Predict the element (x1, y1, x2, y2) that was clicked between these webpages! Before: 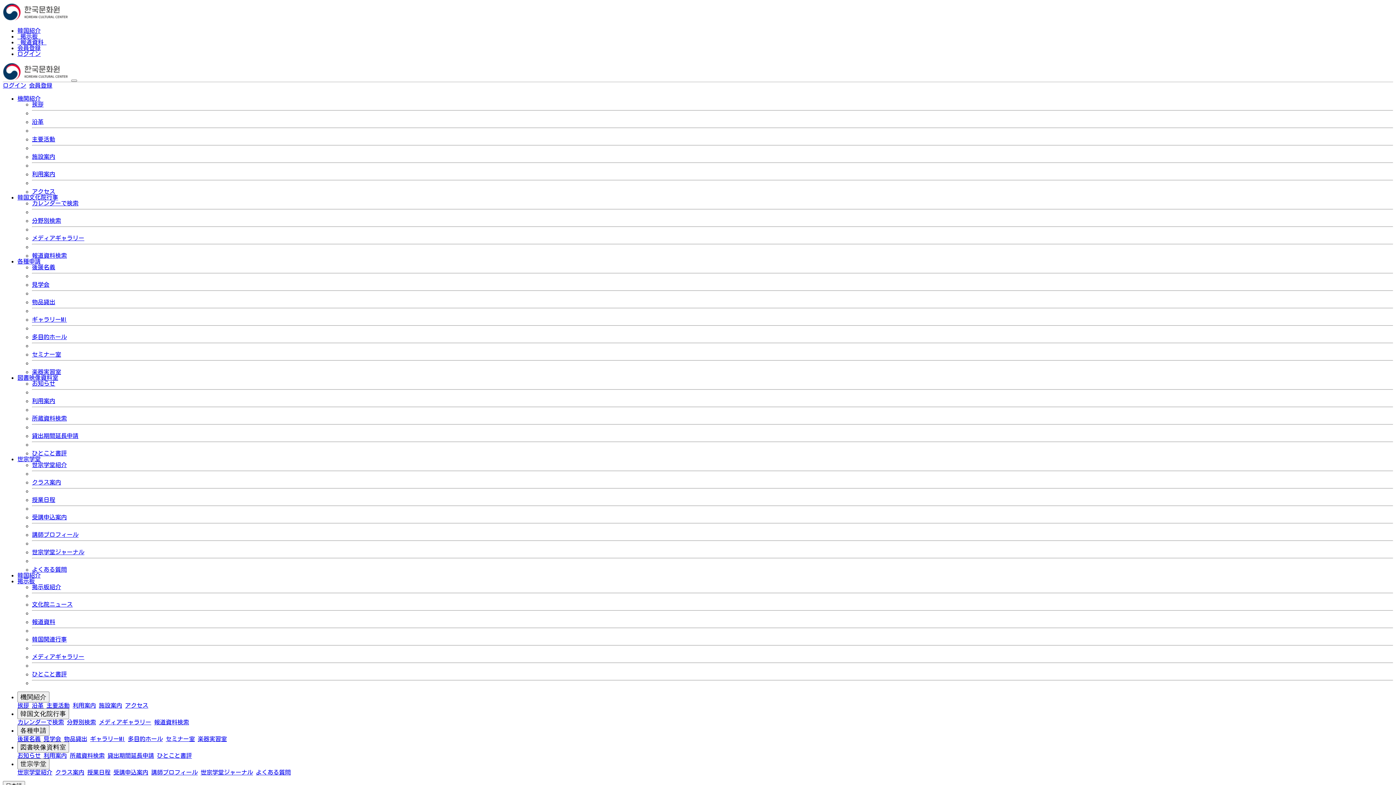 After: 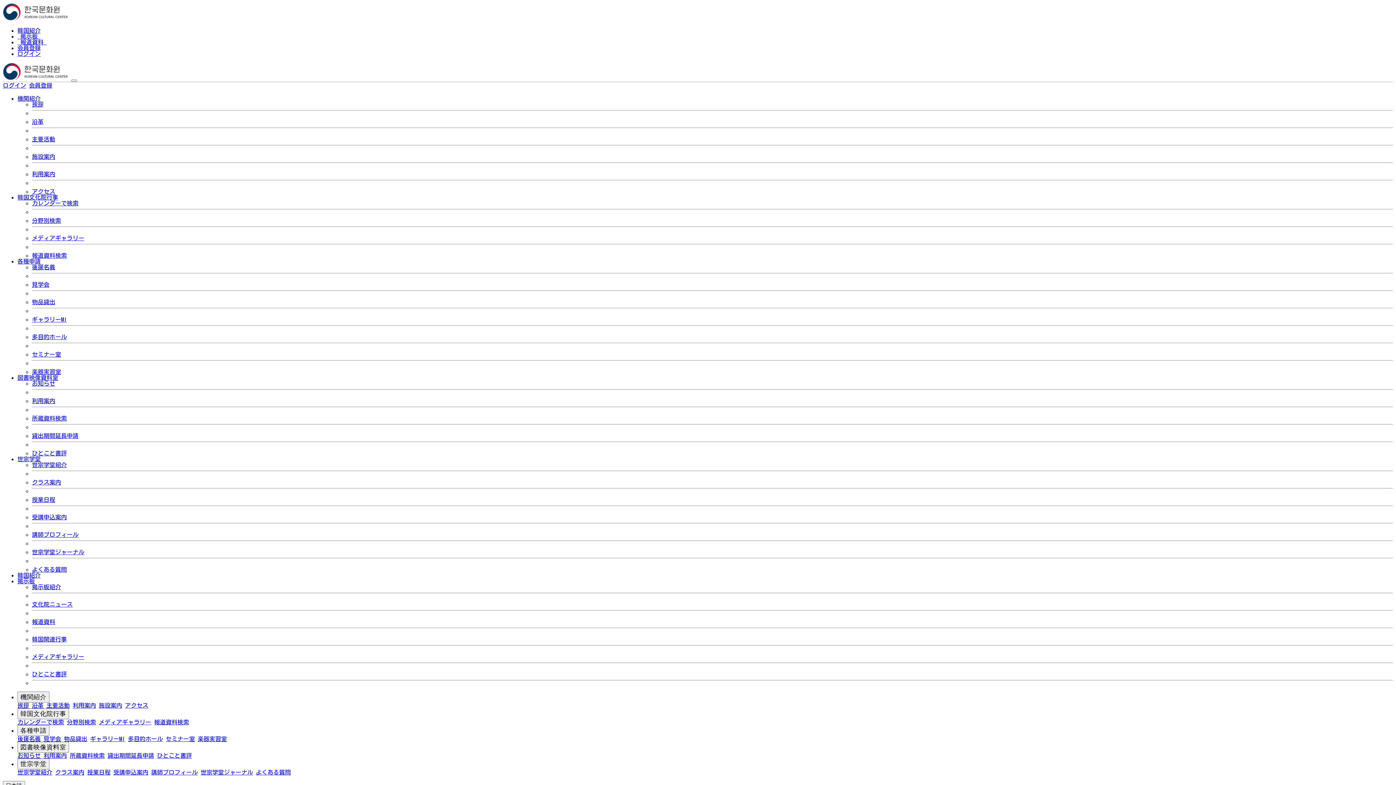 Action: label: 利用案内 bbox: (43, 753, 66, 758)